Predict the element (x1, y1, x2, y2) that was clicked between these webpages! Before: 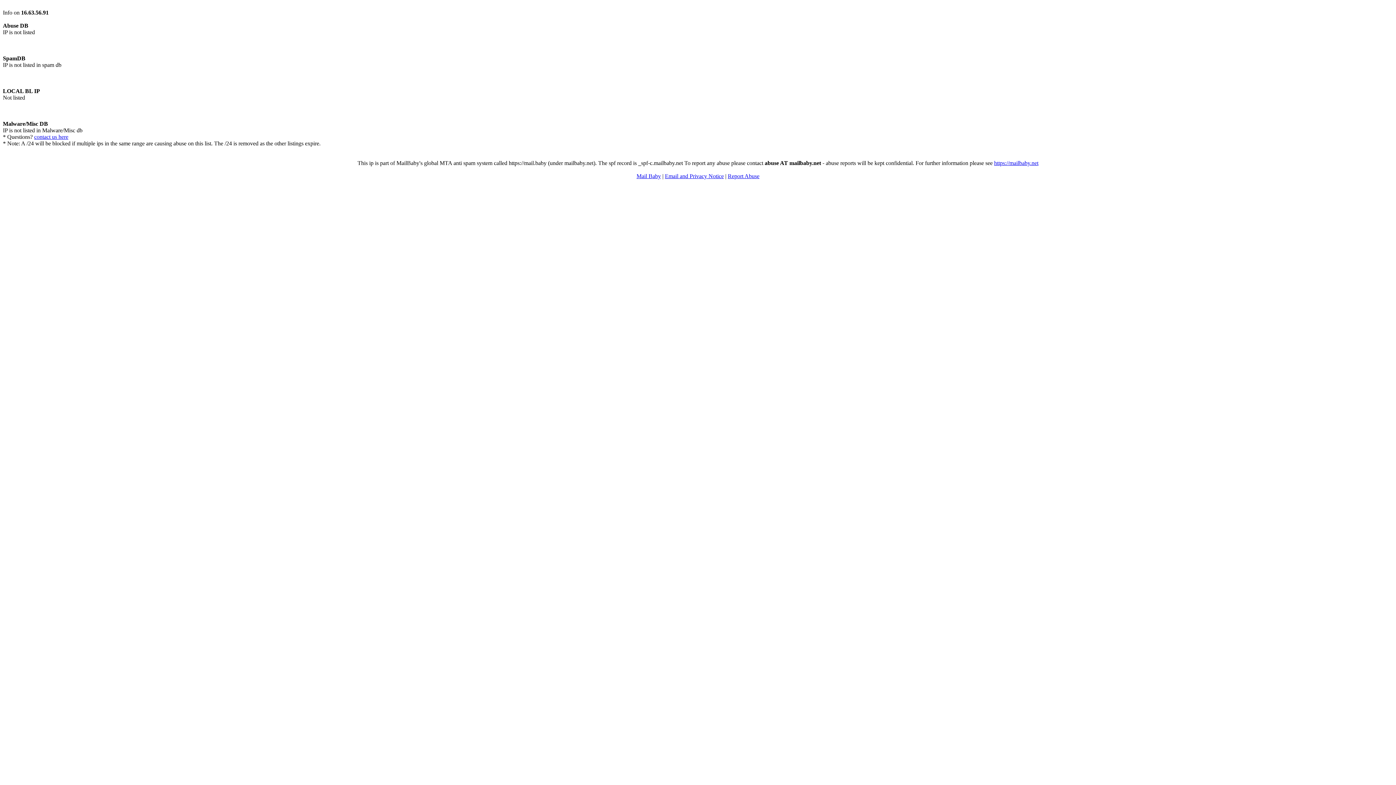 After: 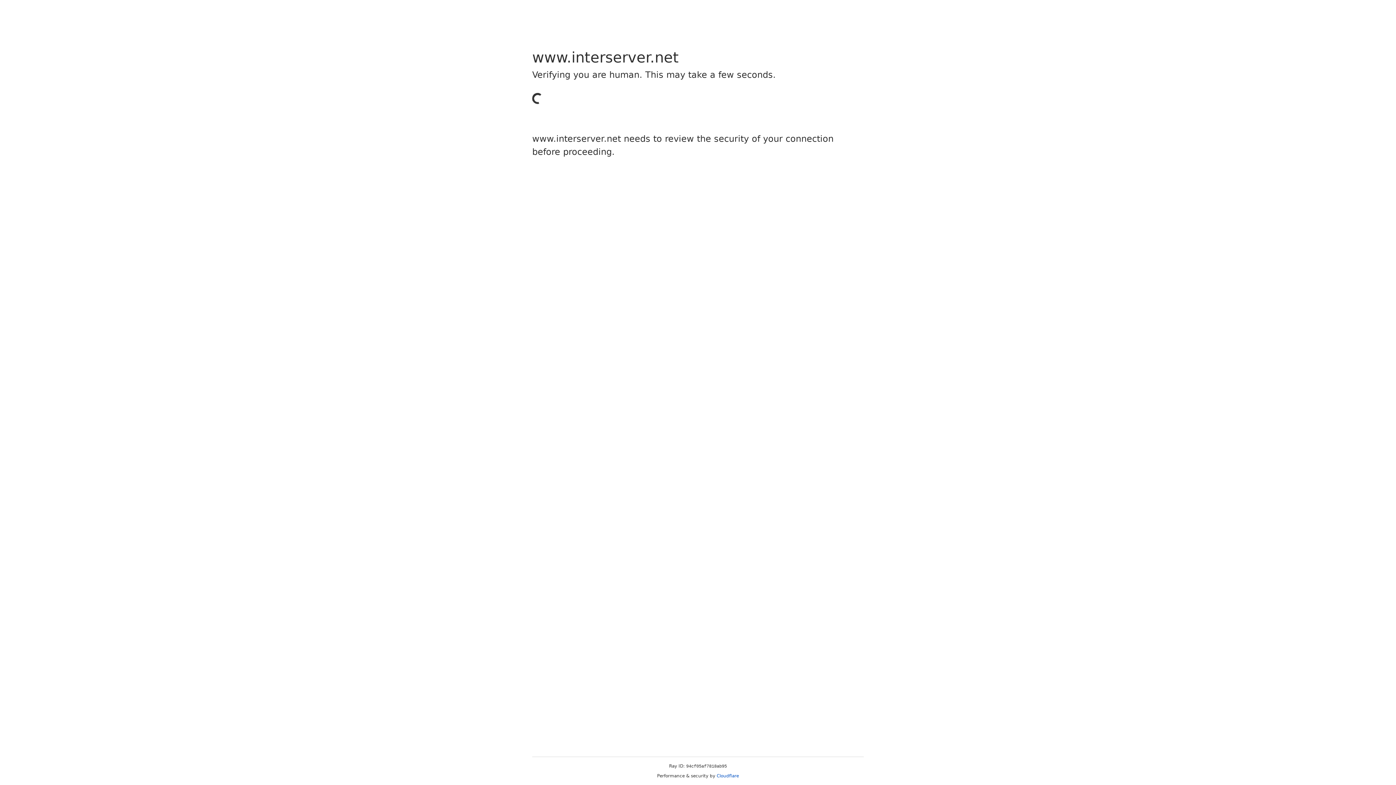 Action: label: contact us here bbox: (34, 133, 68, 140)